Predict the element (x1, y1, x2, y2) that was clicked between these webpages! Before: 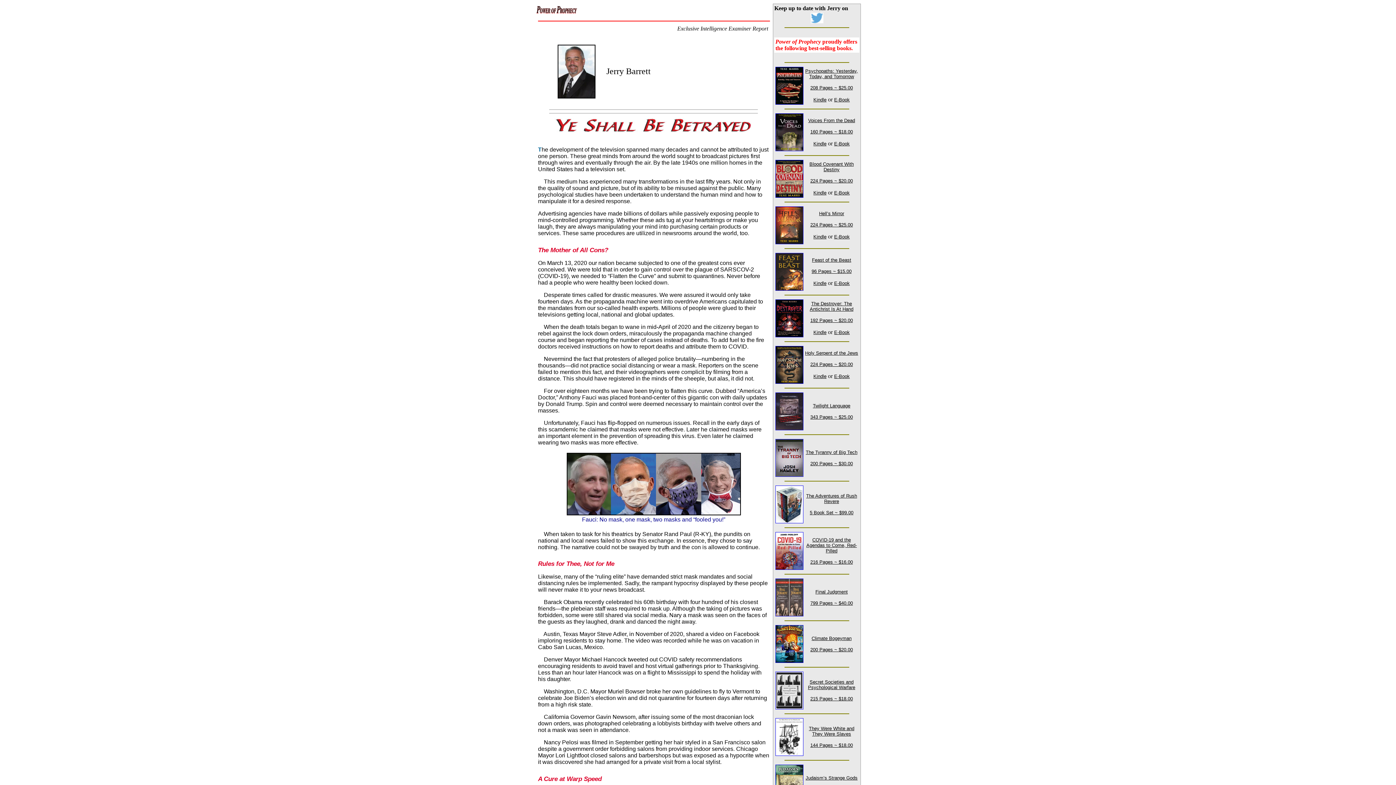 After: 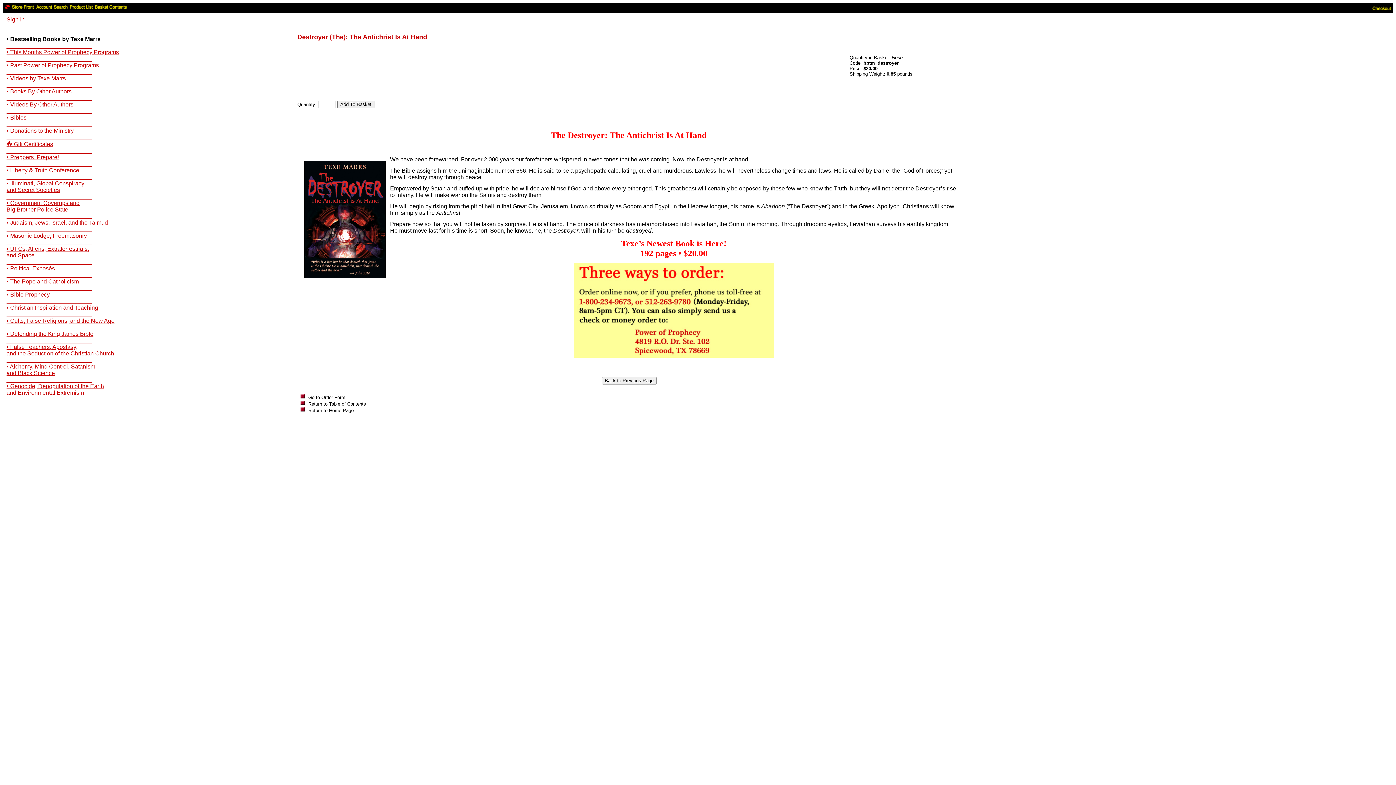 Action: label: The Destroyer: The Antichrist Is At Hand bbox: (810, 300, 853, 312)